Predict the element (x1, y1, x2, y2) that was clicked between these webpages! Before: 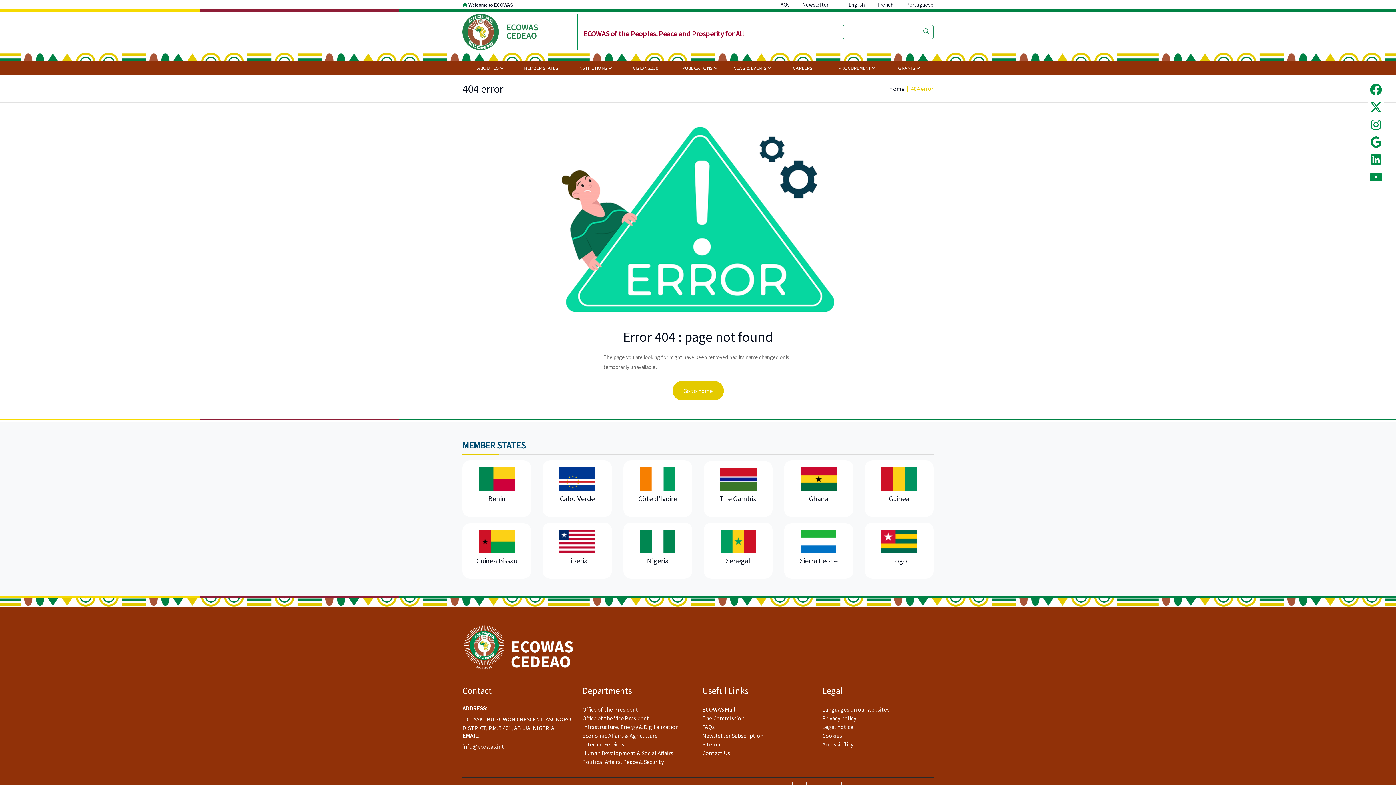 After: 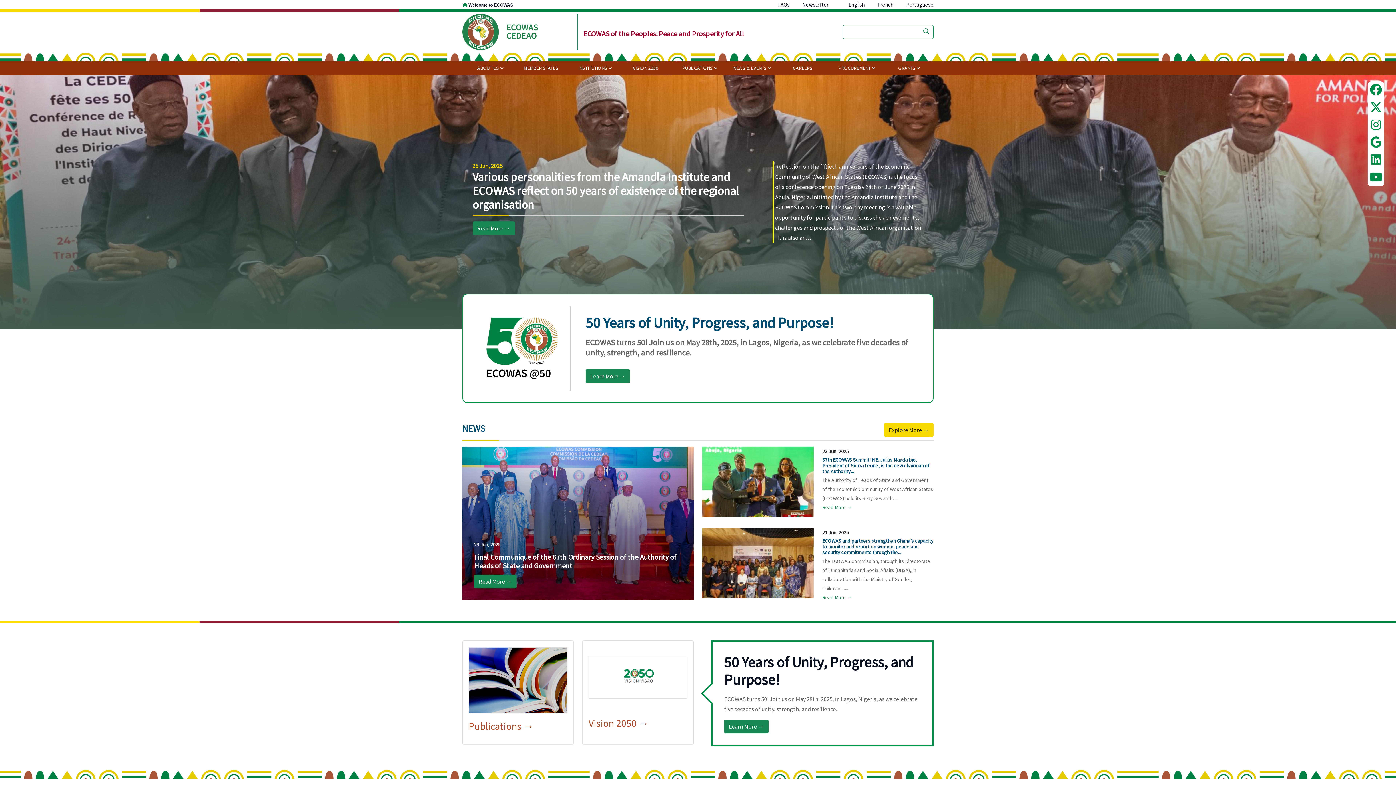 Action: bbox: (462, 643, 573, 650)